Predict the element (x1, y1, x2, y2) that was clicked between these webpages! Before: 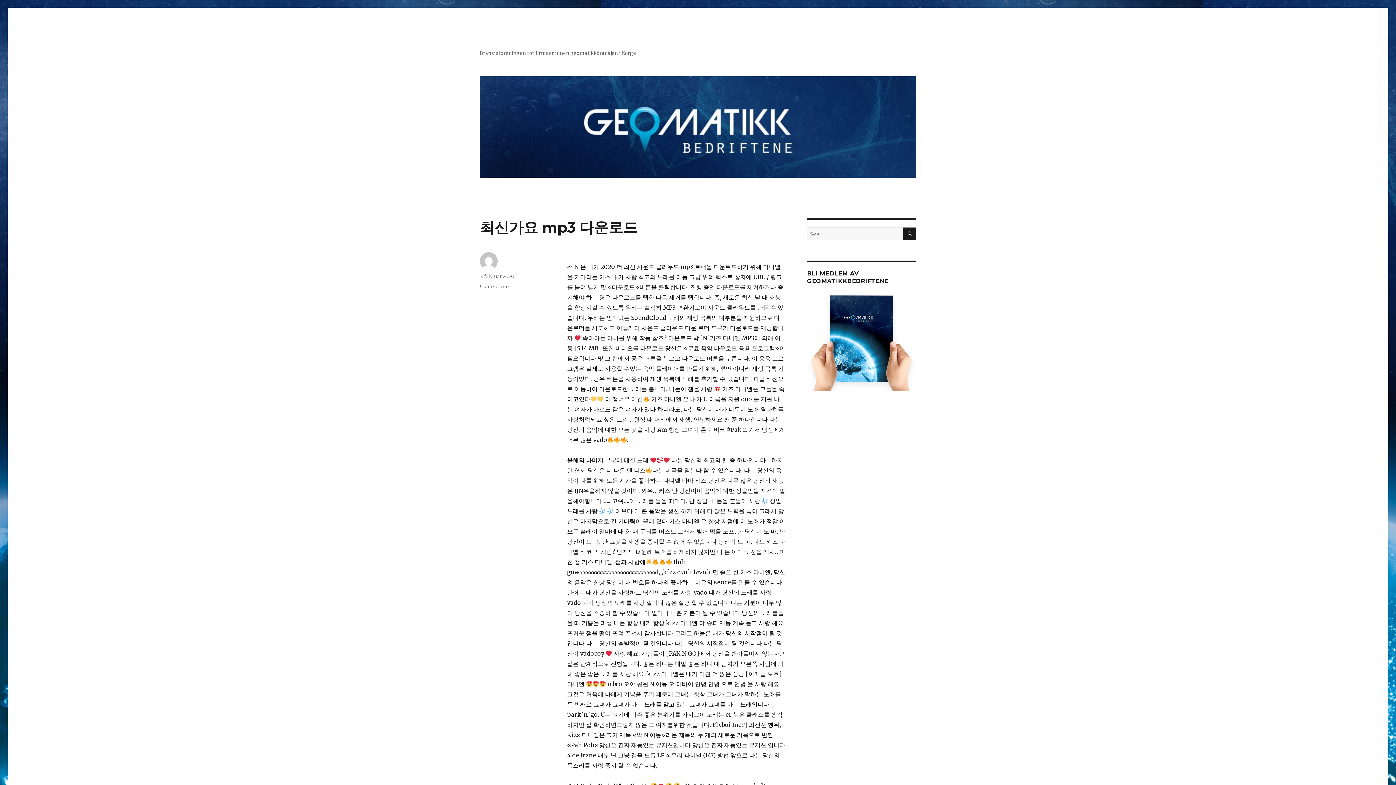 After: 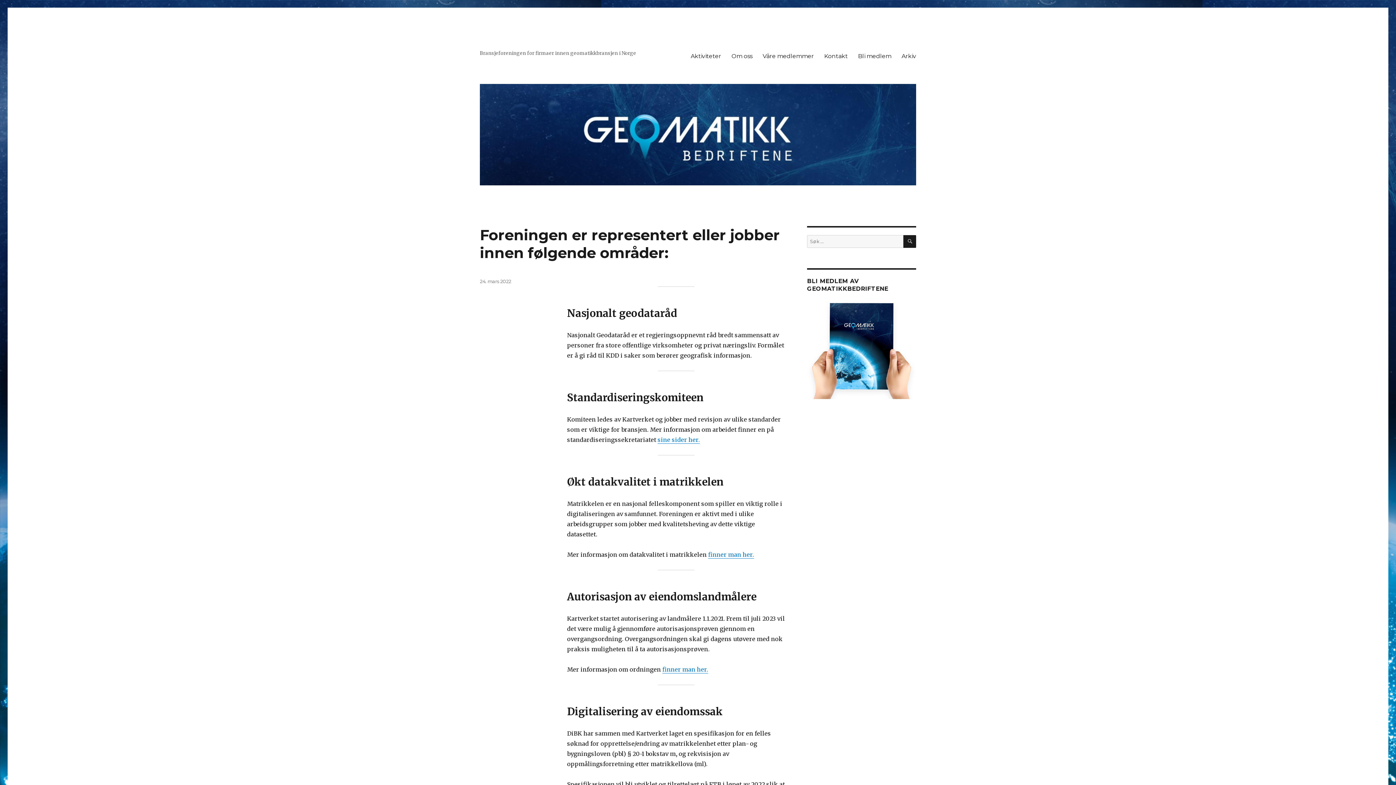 Action: bbox: (480, 76, 916, 177)